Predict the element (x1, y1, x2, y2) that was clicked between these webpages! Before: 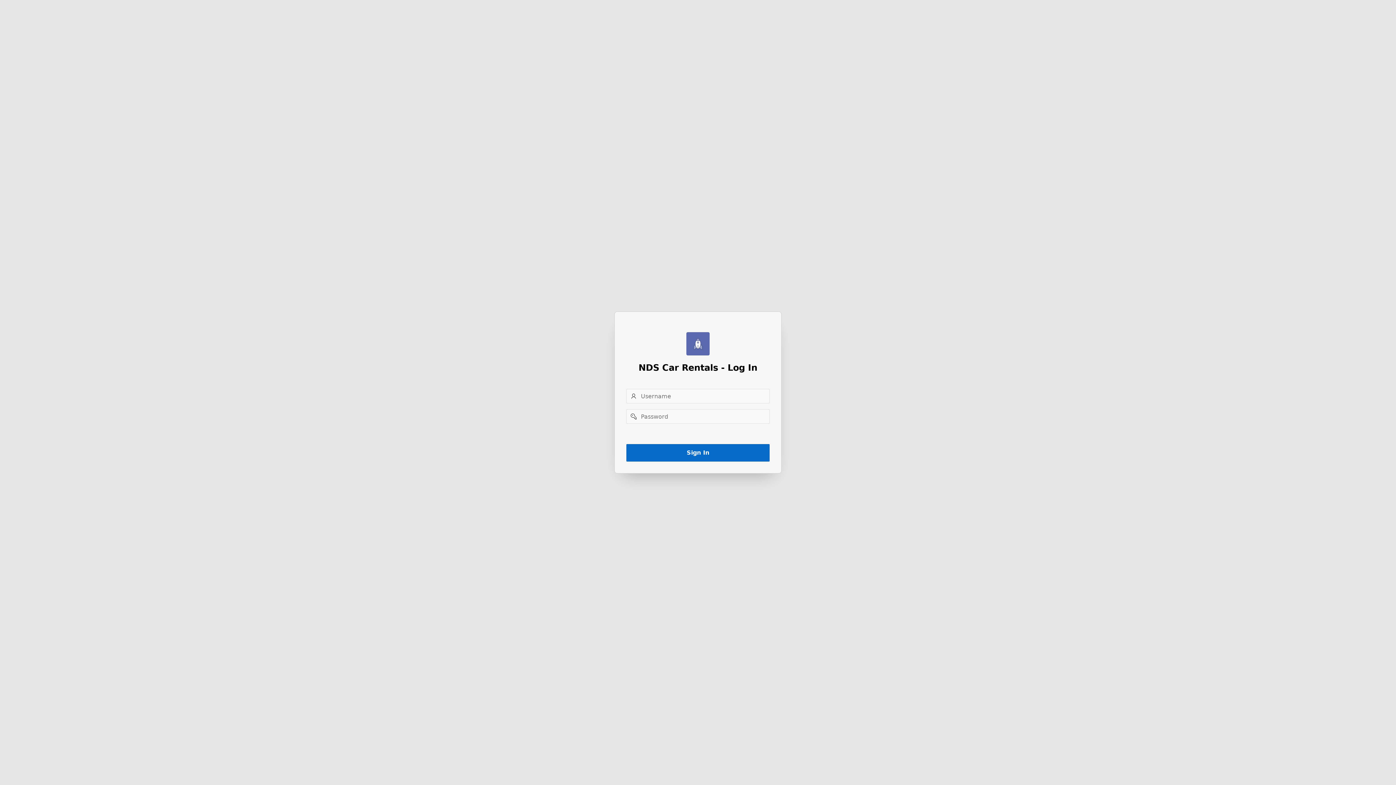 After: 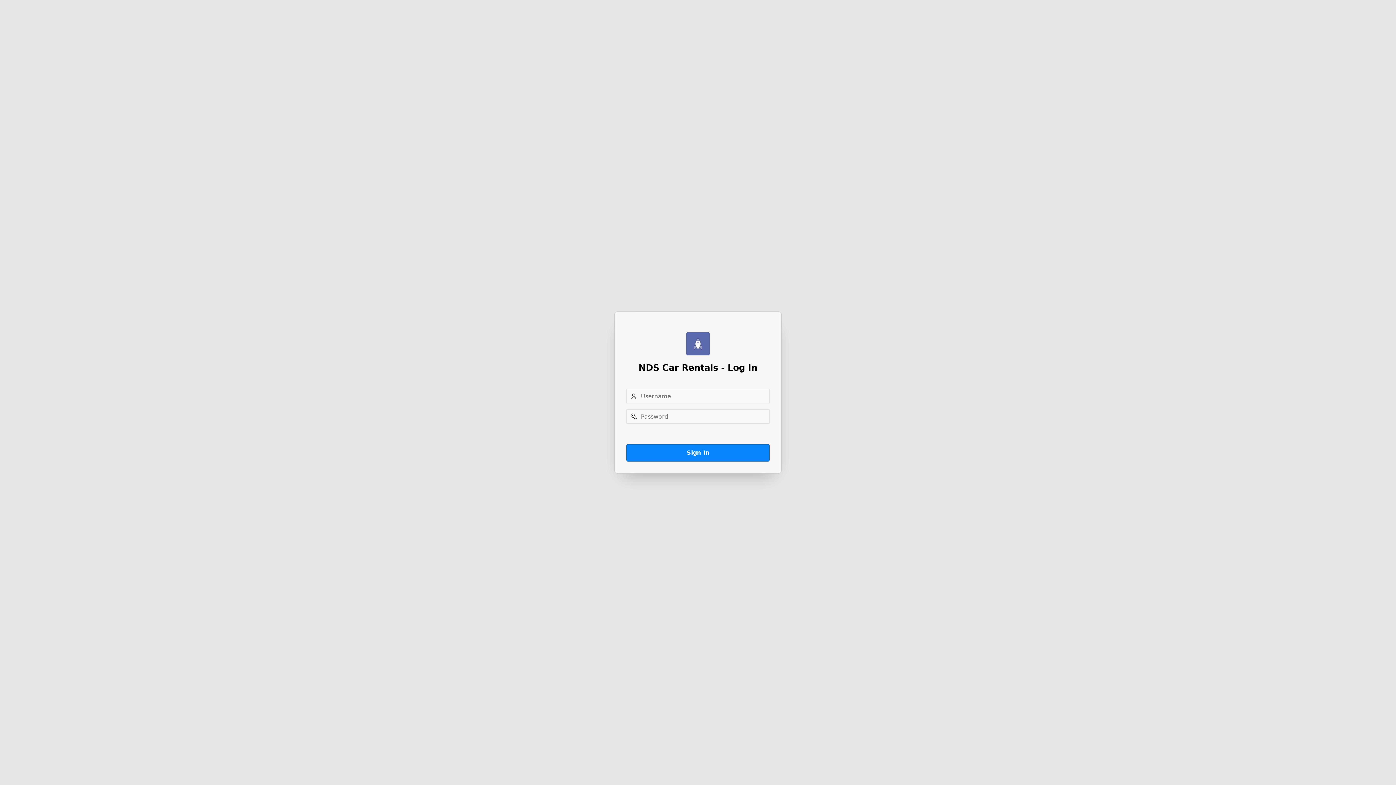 Action: label: Sign In bbox: (626, 444, 769, 461)